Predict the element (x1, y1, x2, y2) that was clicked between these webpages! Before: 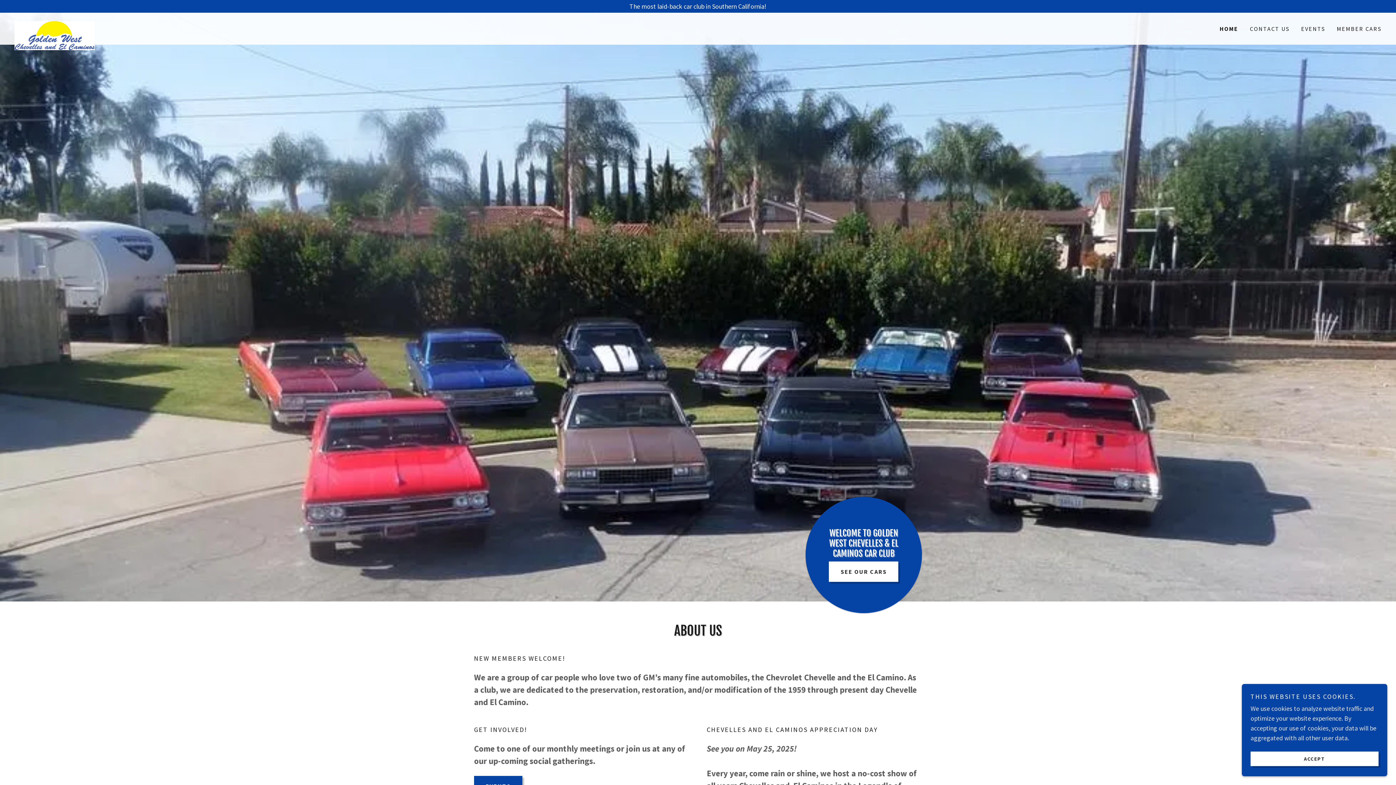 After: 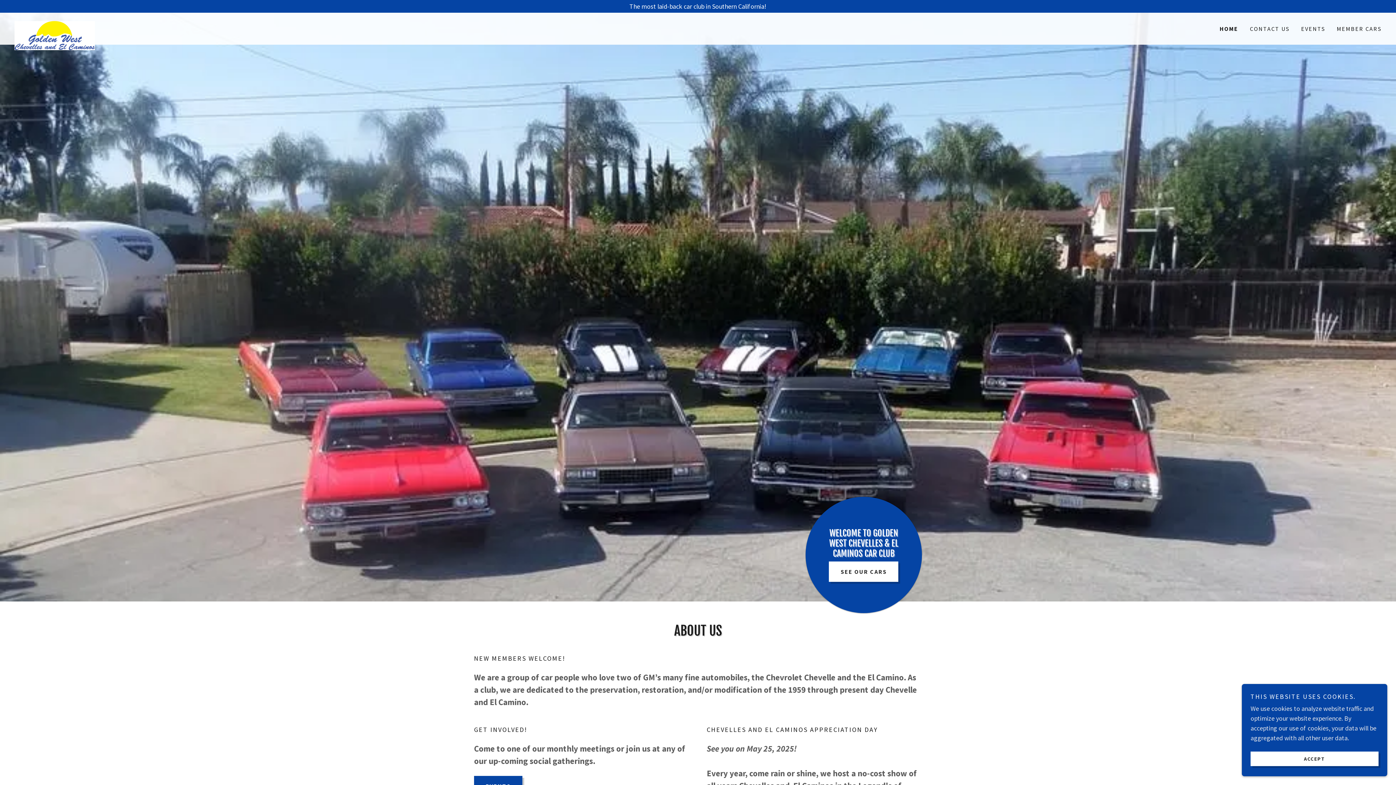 Action: bbox: (14, 21, 356, 27)